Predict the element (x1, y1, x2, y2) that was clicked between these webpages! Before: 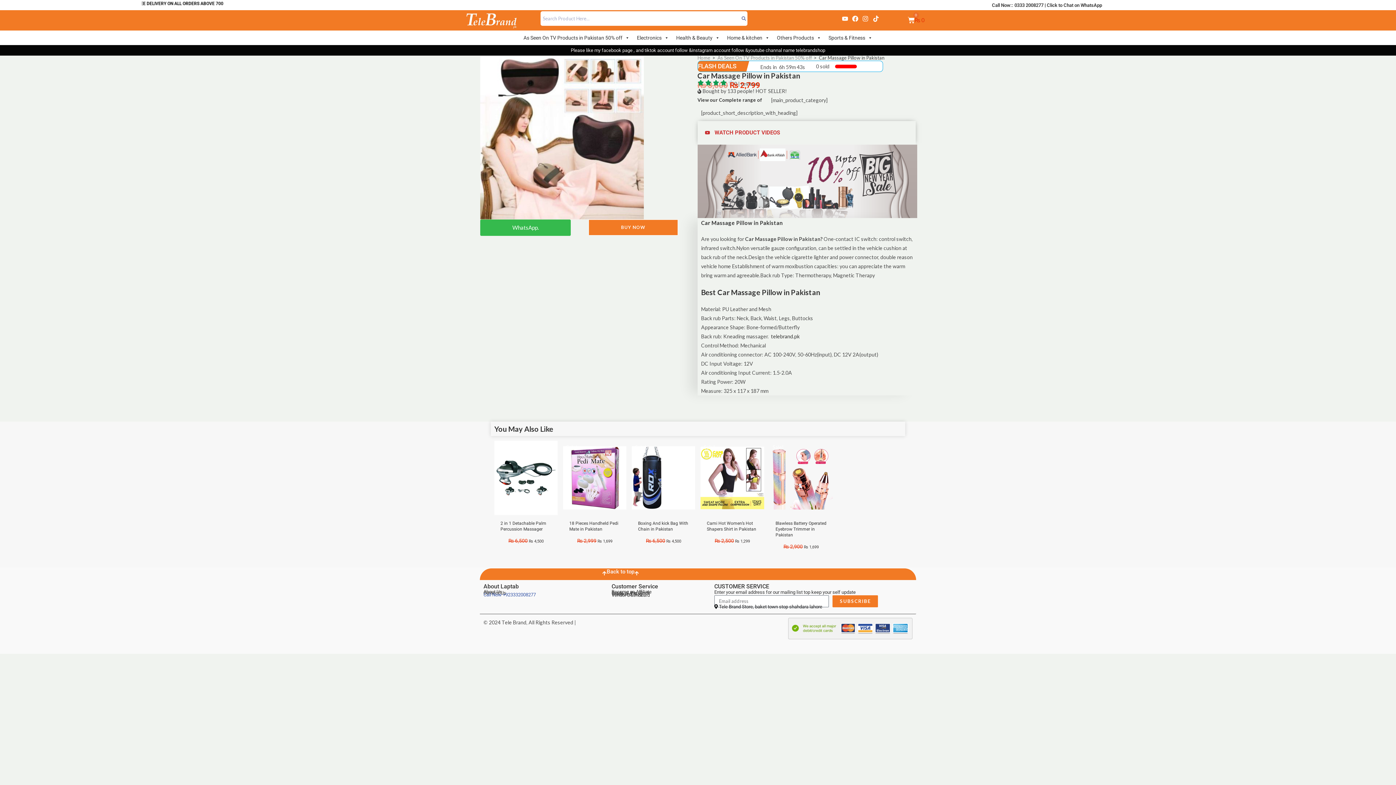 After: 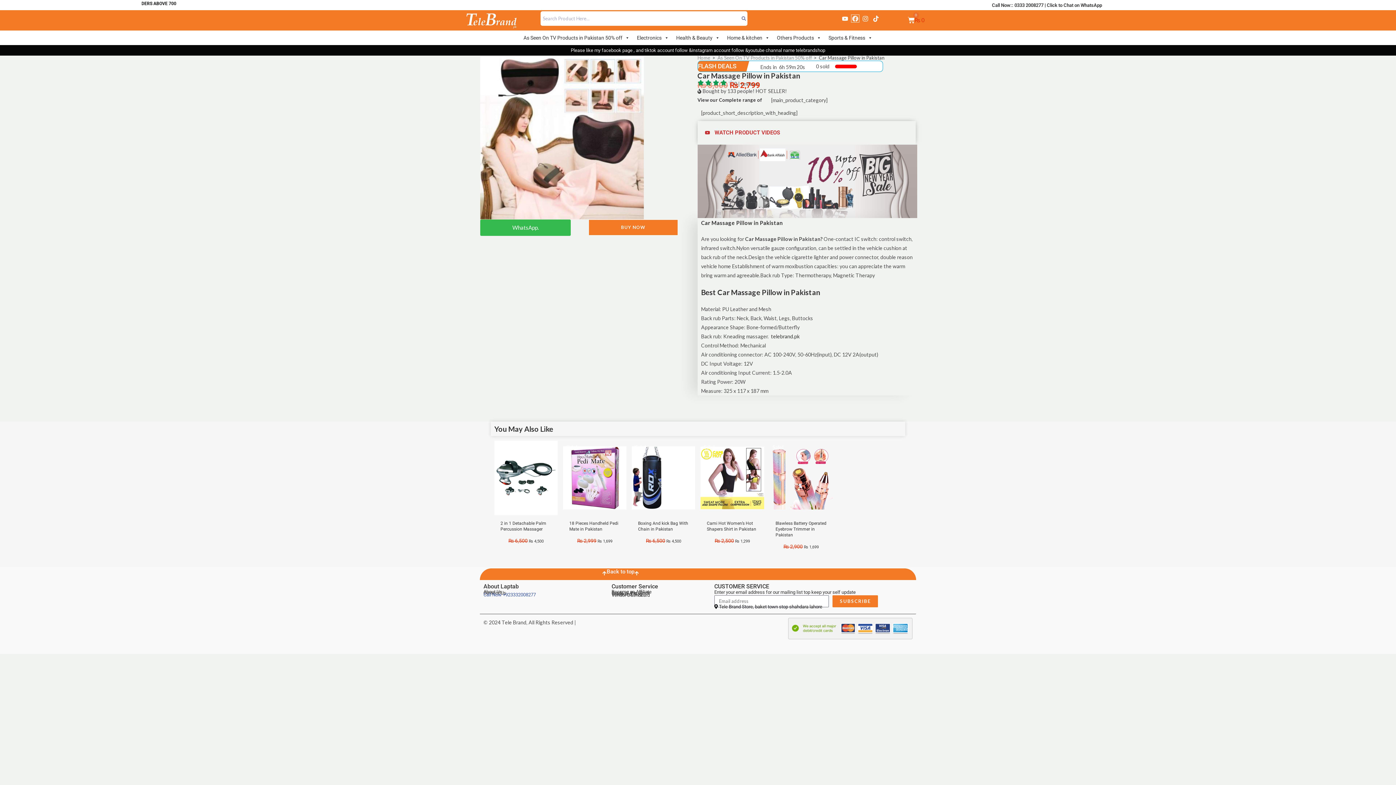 Action: bbox: (851, 14, 859, 22) label: Facebook